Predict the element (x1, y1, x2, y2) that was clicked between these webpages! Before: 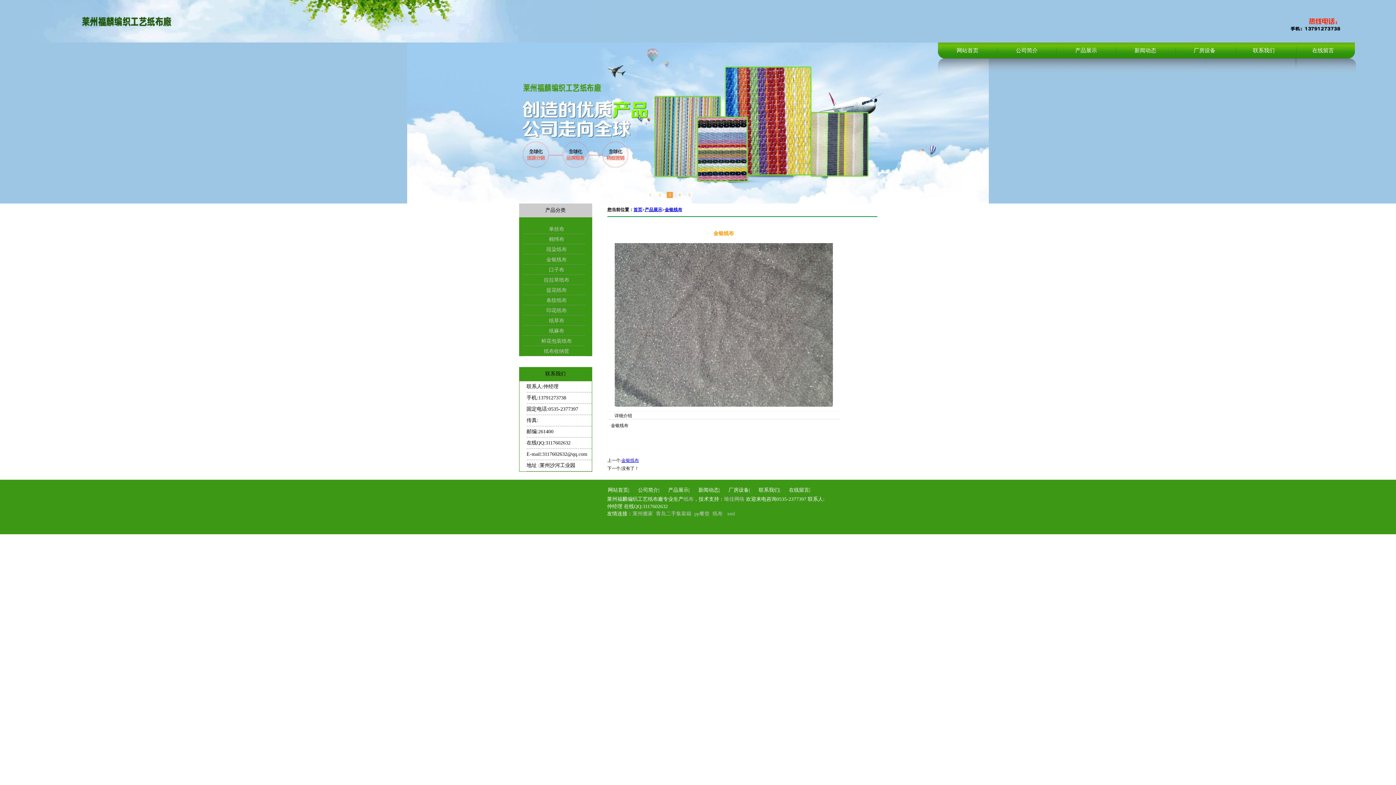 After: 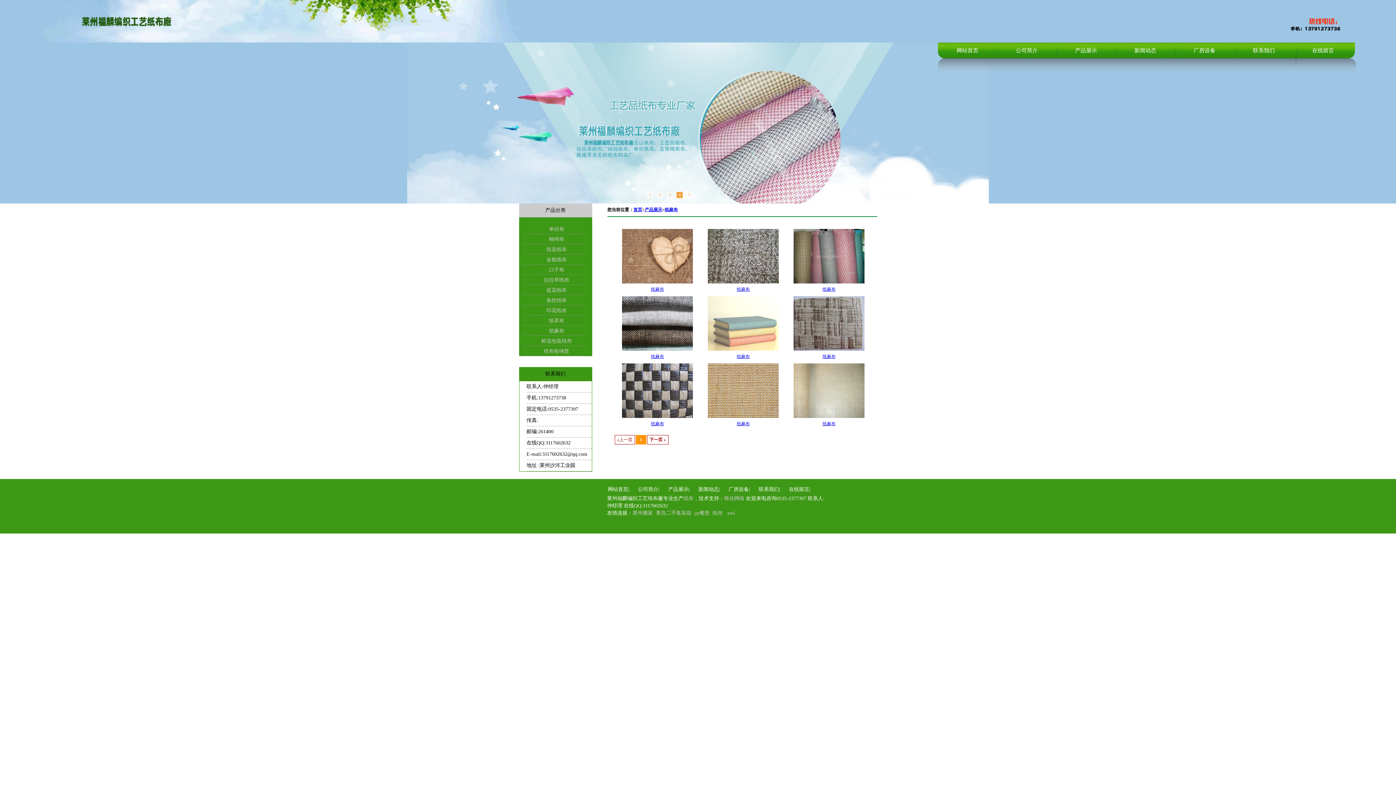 Action: bbox: (523, 326, 584, 335) label: 纸麻布